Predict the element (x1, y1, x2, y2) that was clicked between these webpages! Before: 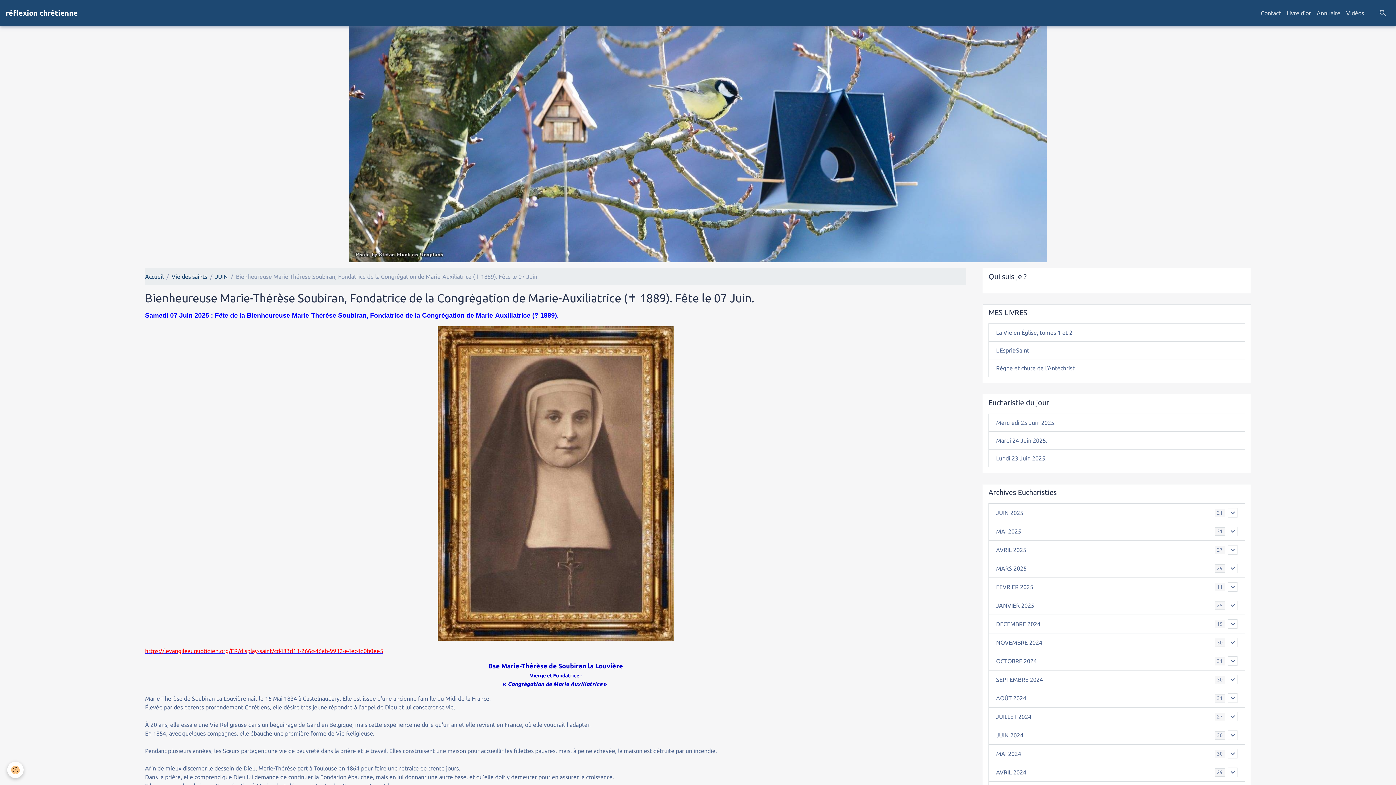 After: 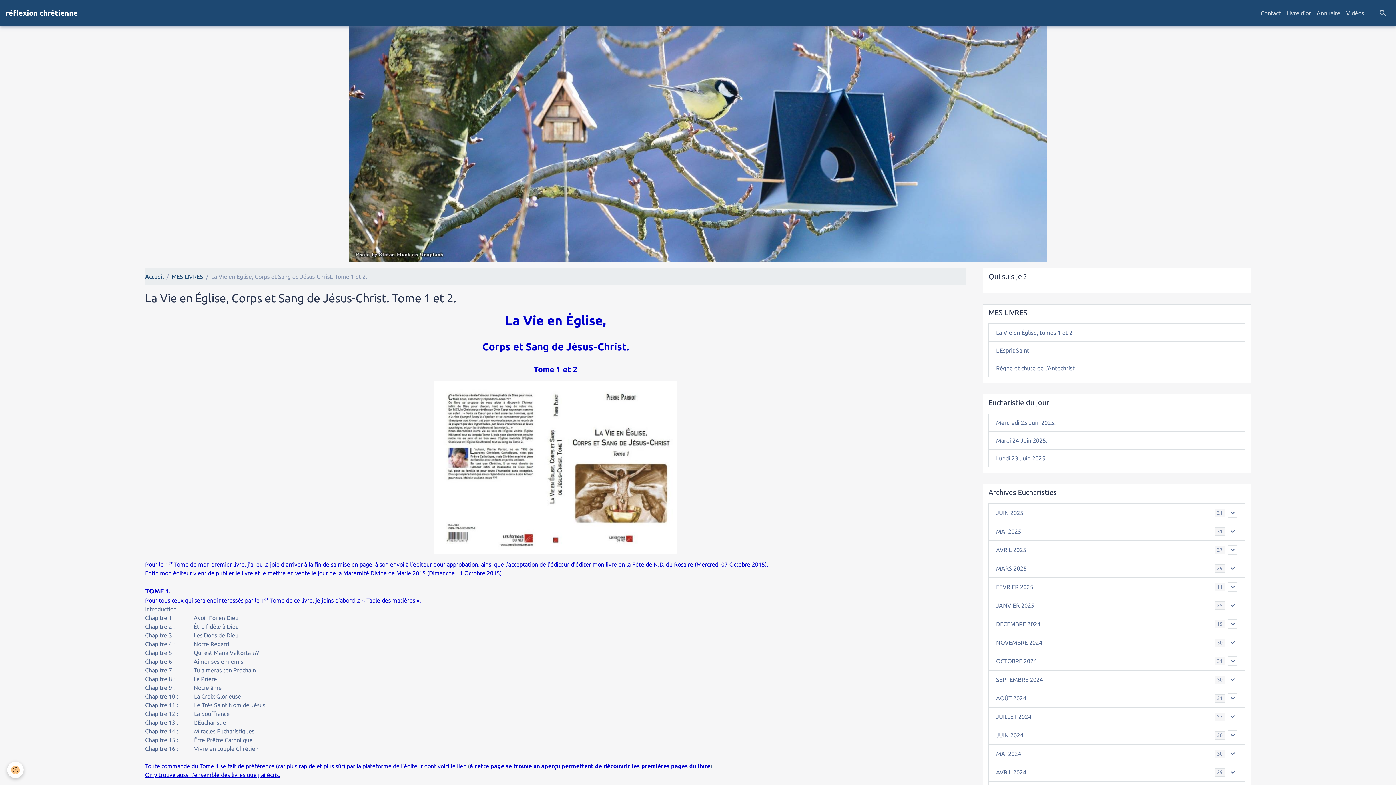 Action: bbox: (988, 323, 1245, 341) label: La Vie en Église, tomes 1 et 2